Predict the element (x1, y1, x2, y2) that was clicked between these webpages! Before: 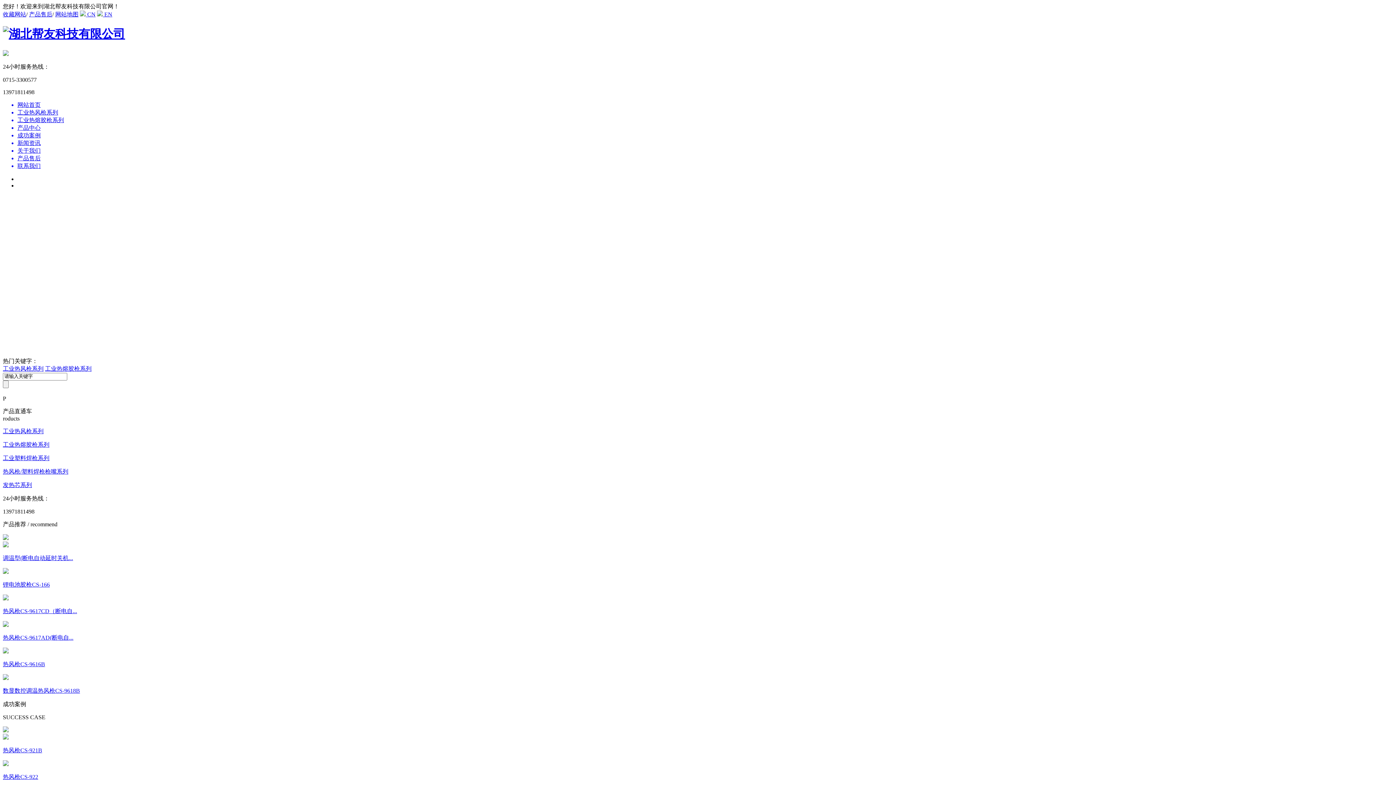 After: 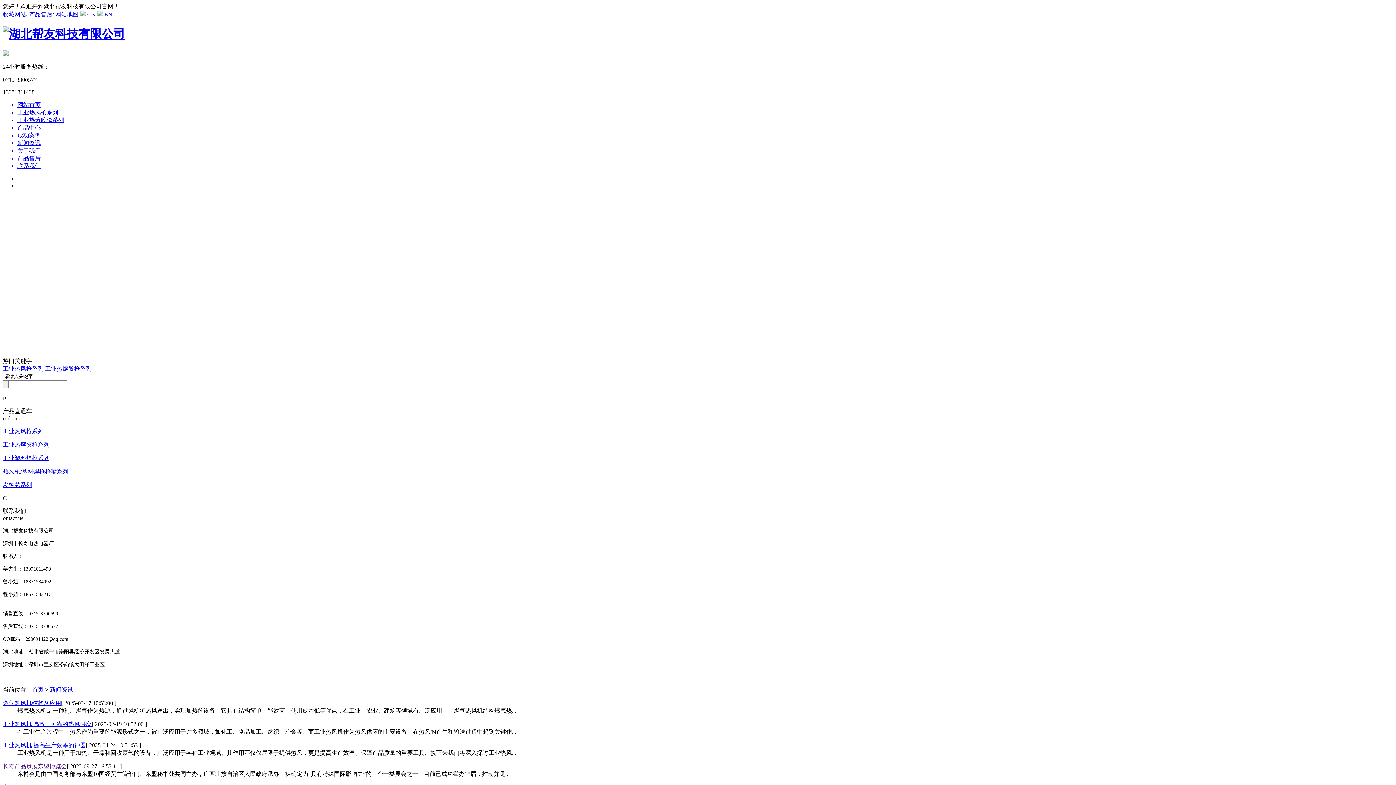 Action: bbox: (17, 139, 1393, 147) label: 新闻资讯